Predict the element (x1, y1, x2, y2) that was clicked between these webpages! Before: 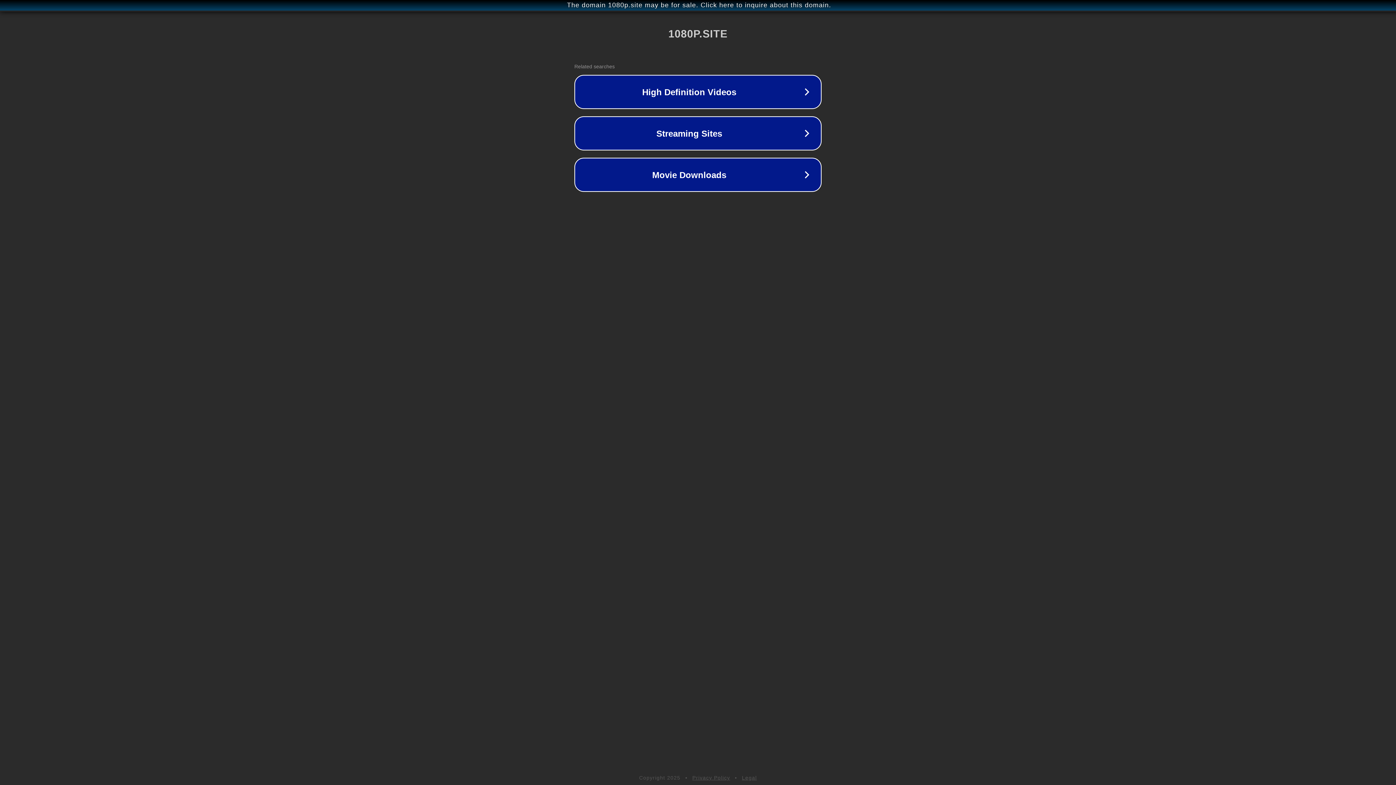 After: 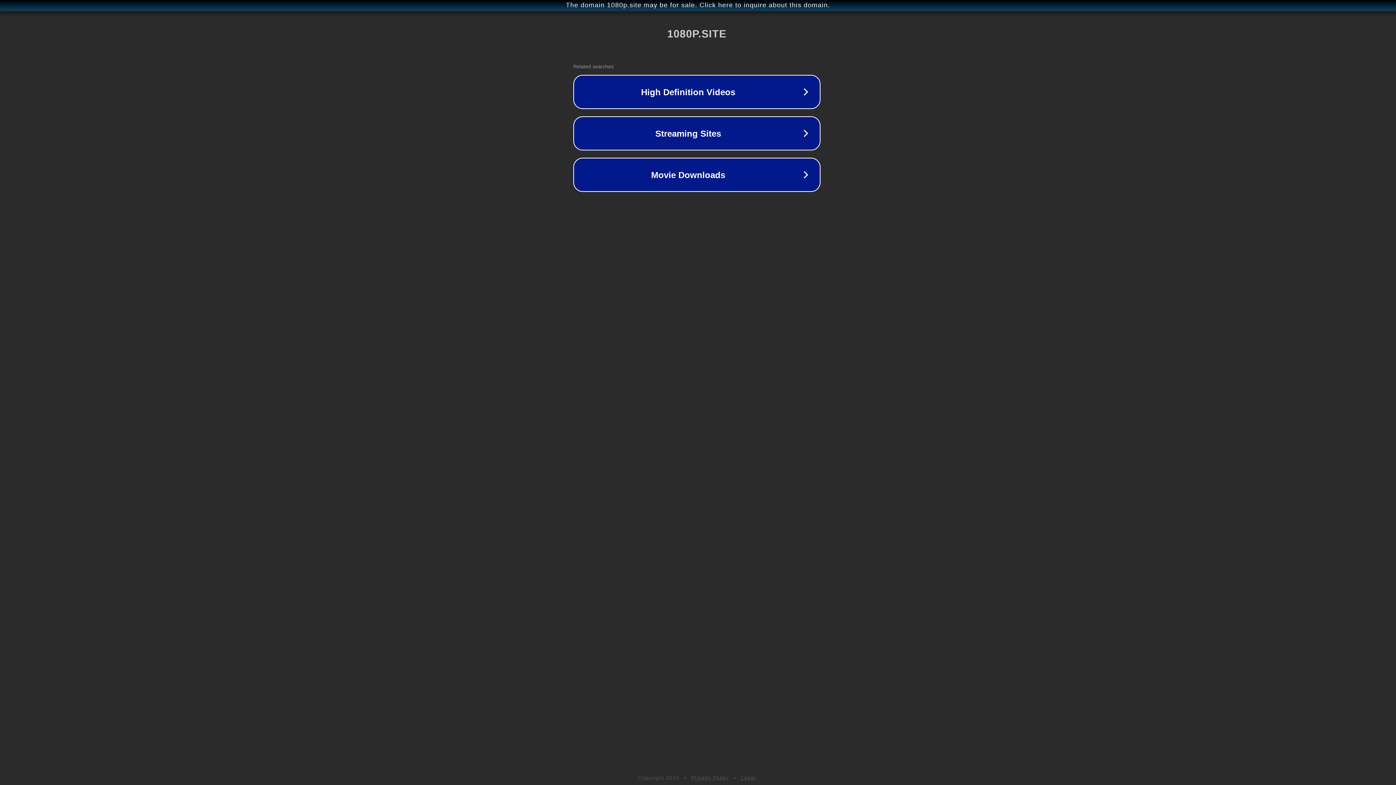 Action: bbox: (1, 1, 1397, 9) label: The domain 1080p.site may be for sale. Click here to inquire about this domain.